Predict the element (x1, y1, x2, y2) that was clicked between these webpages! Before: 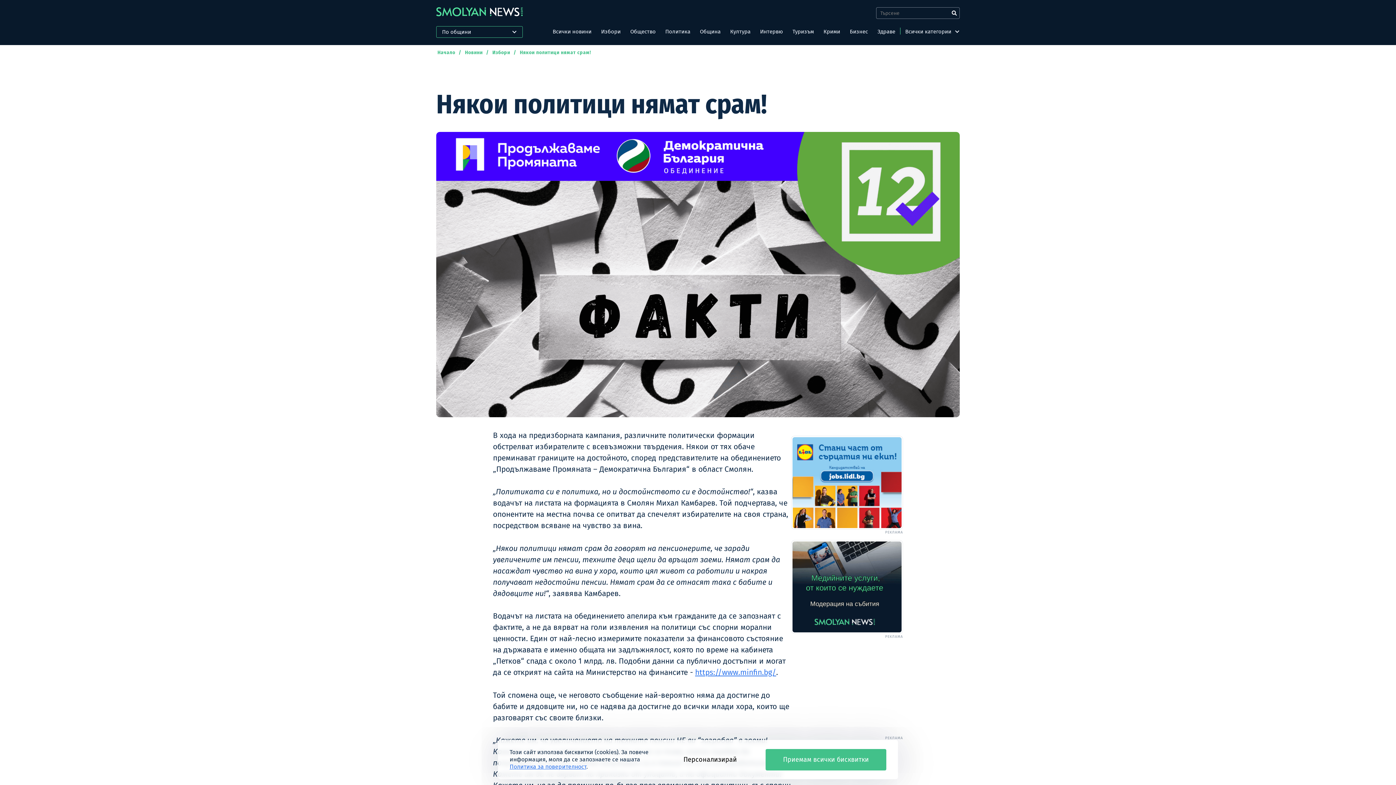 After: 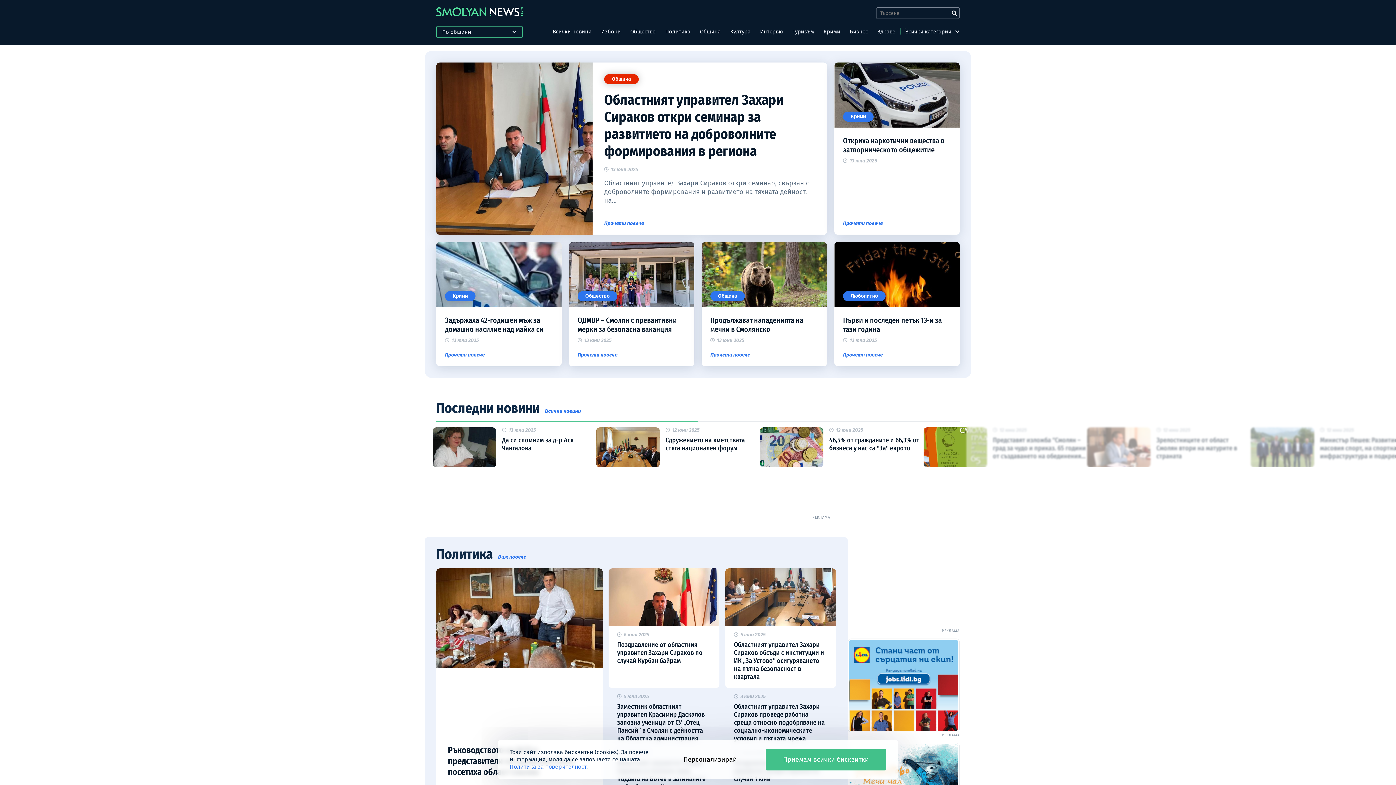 Action: bbox: (436, 10, 522, 17)